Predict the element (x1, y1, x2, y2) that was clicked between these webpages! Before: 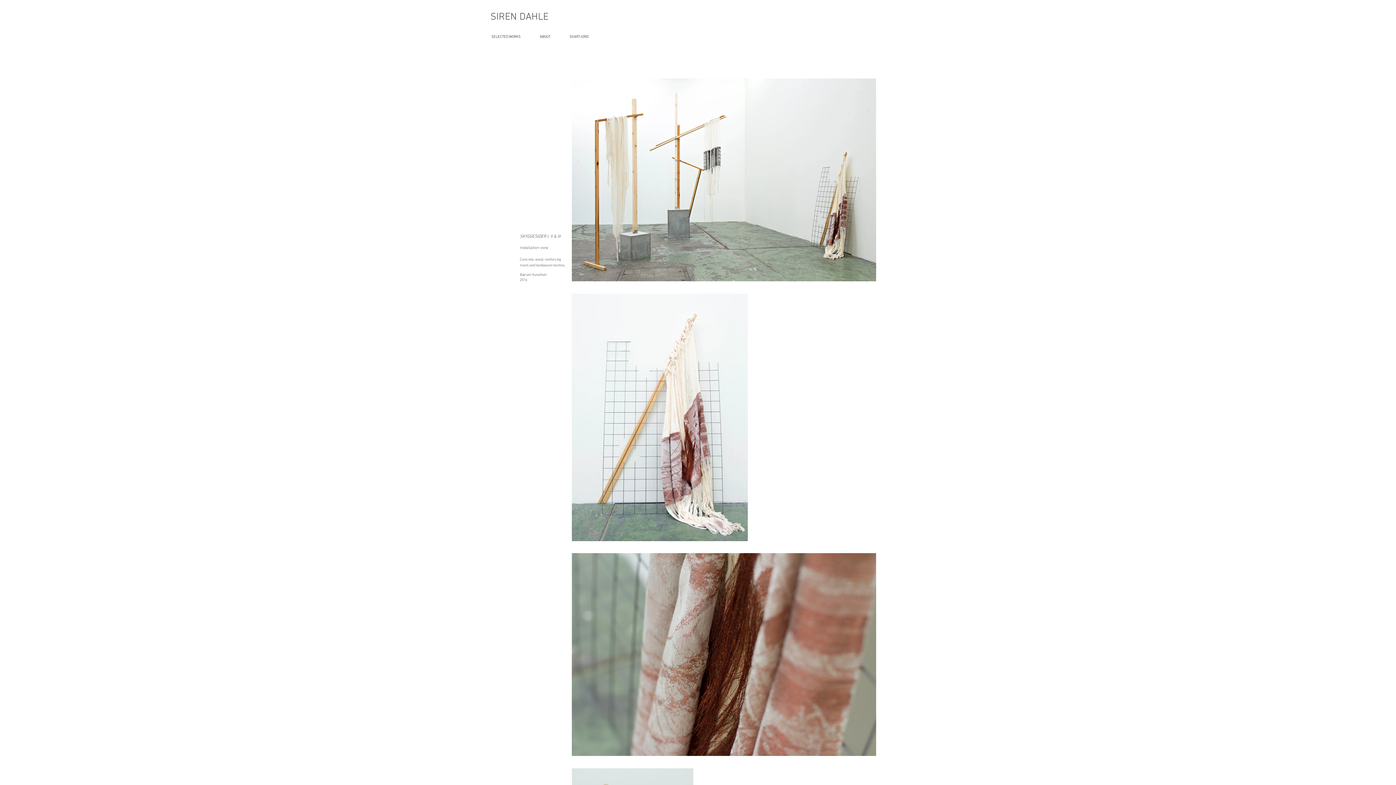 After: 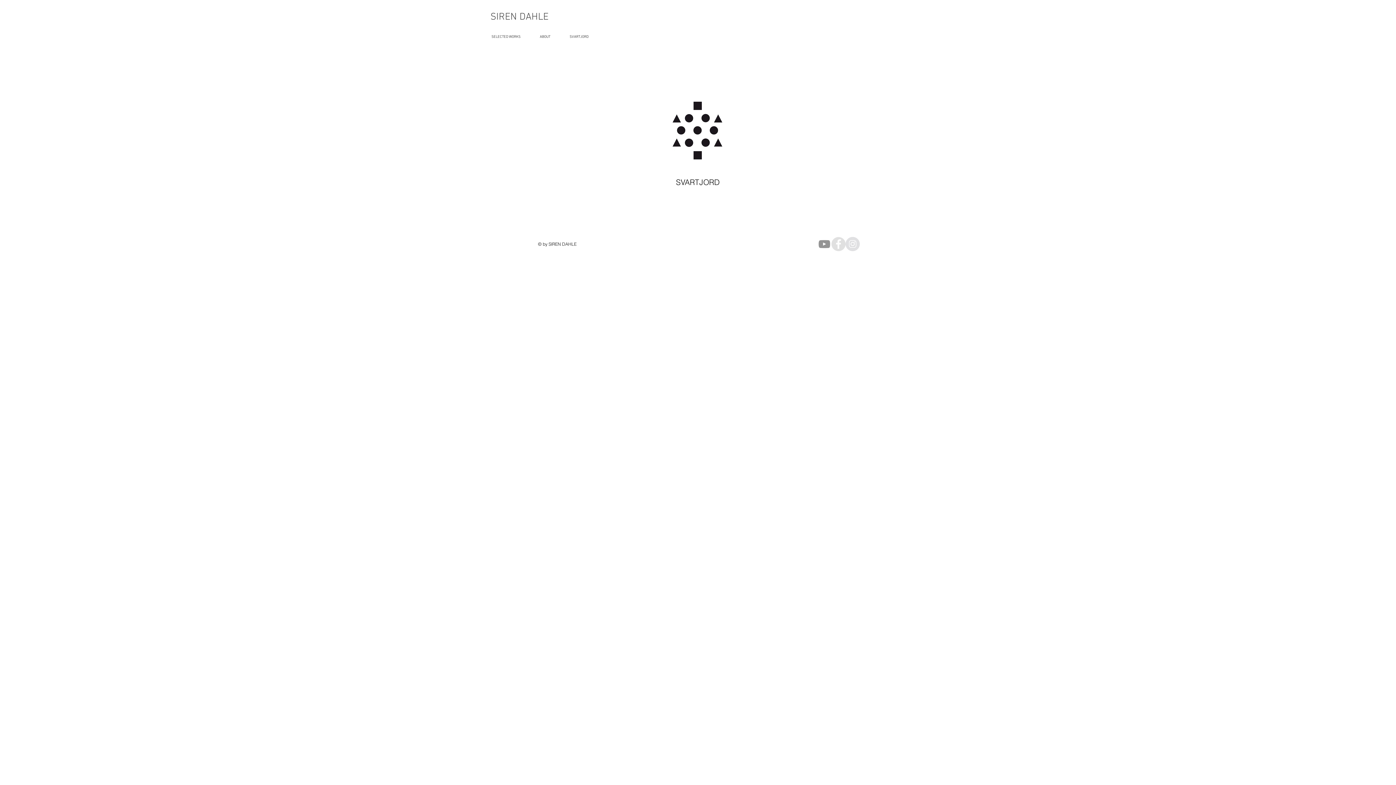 Action: label: SVARTJORD bbox: (564, 34, 602, 38)